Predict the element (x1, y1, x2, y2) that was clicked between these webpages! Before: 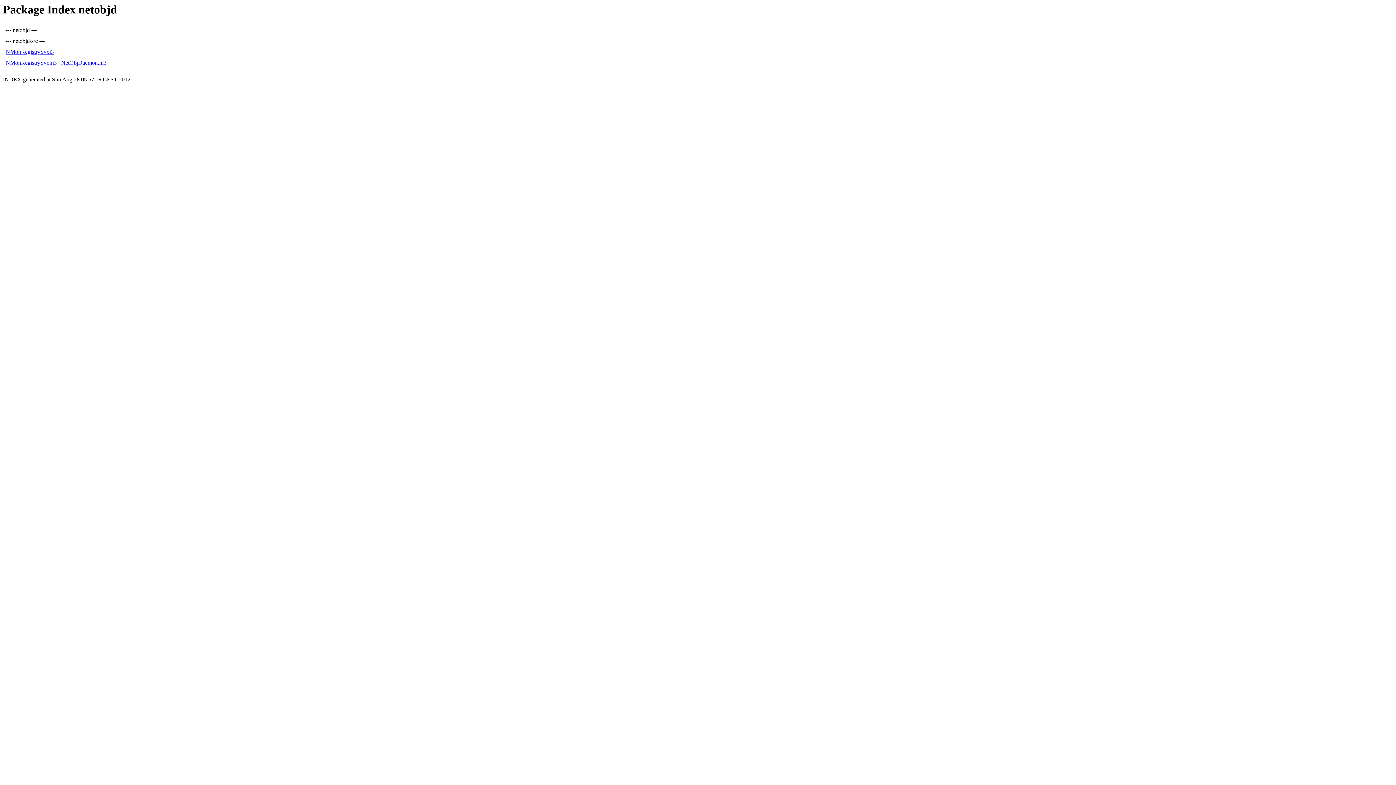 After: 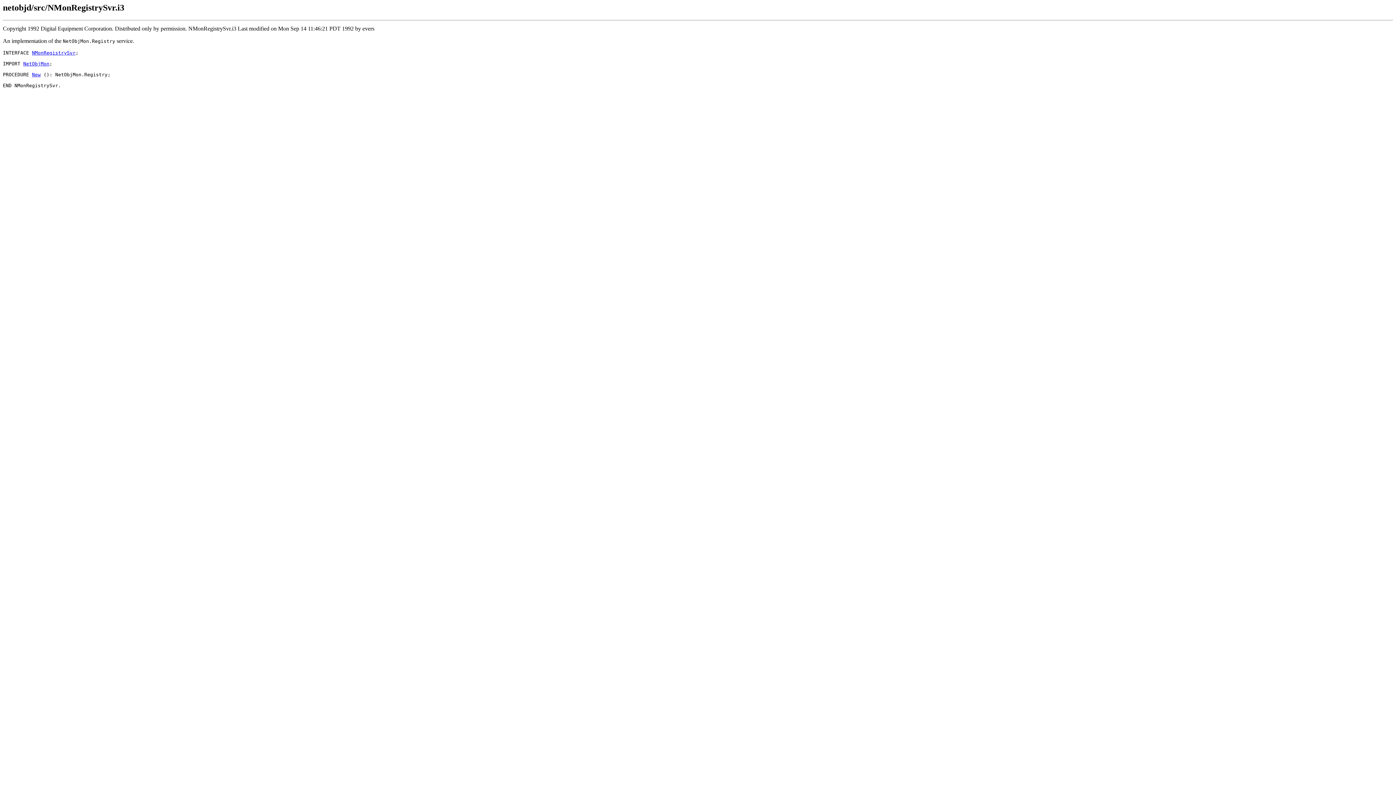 Action: bbox: (5, 48, 53, 55) label: NMonRegistrySvr.i3